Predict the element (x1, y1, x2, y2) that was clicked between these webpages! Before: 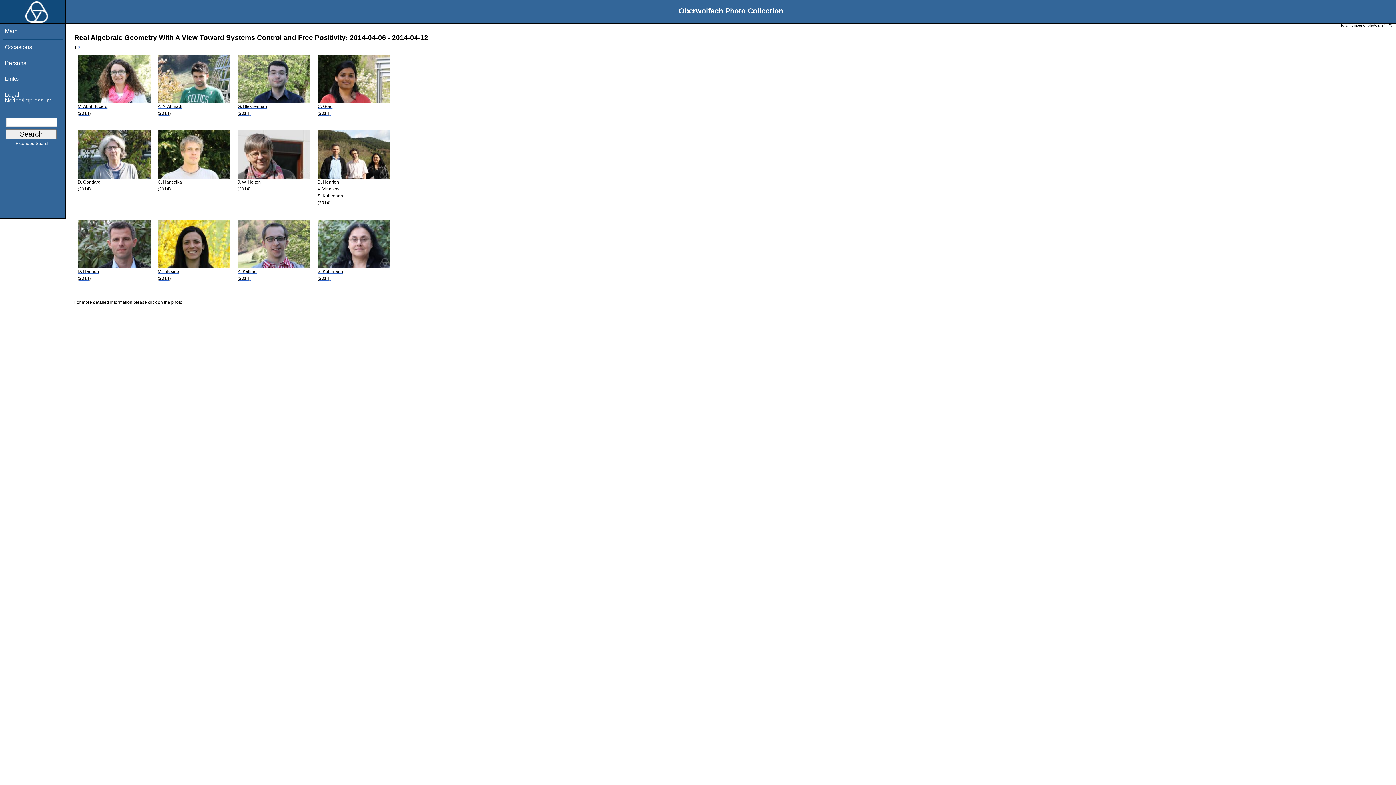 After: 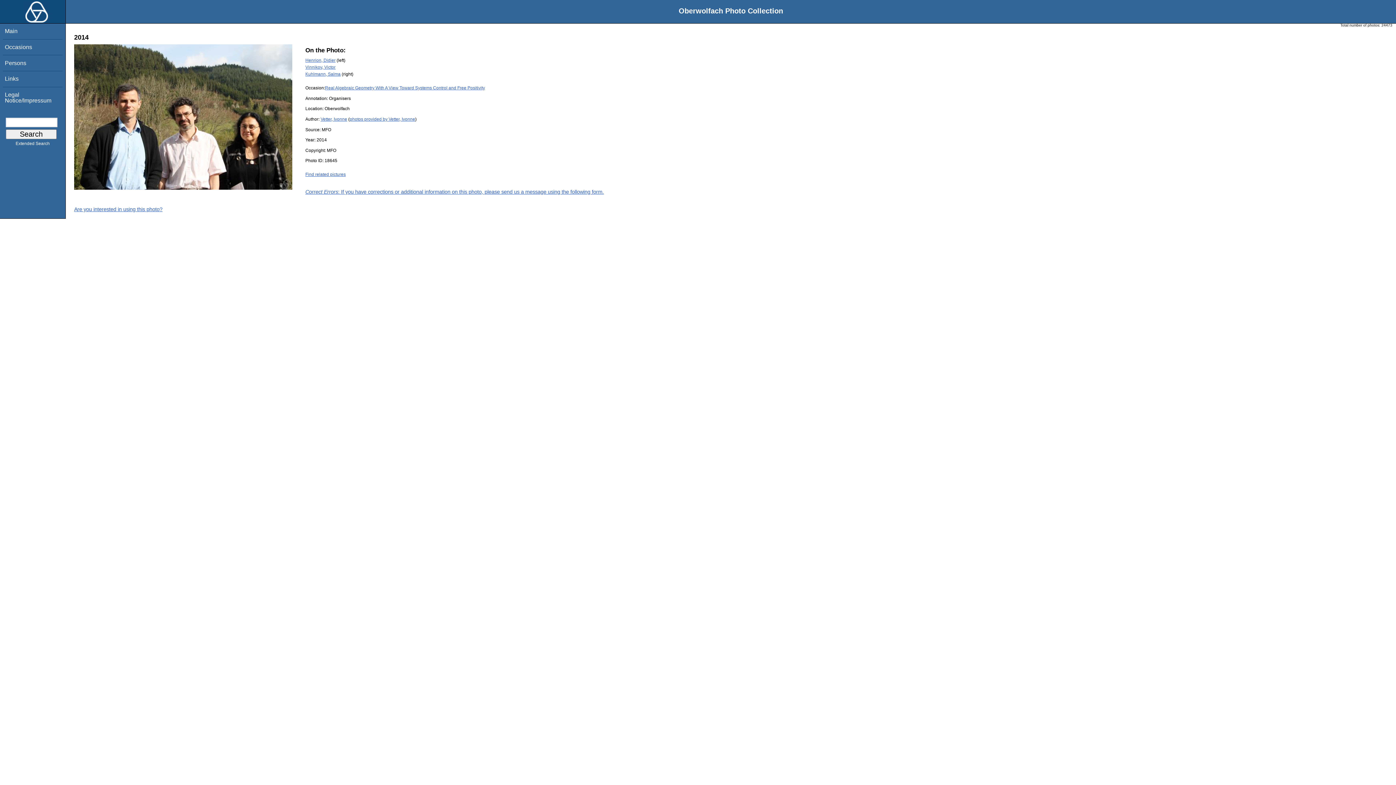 Action: bbox: (317, 174, 390, 206) label: D. Henrion
V. Vinnikov
S. Kuhlmann
(2014)